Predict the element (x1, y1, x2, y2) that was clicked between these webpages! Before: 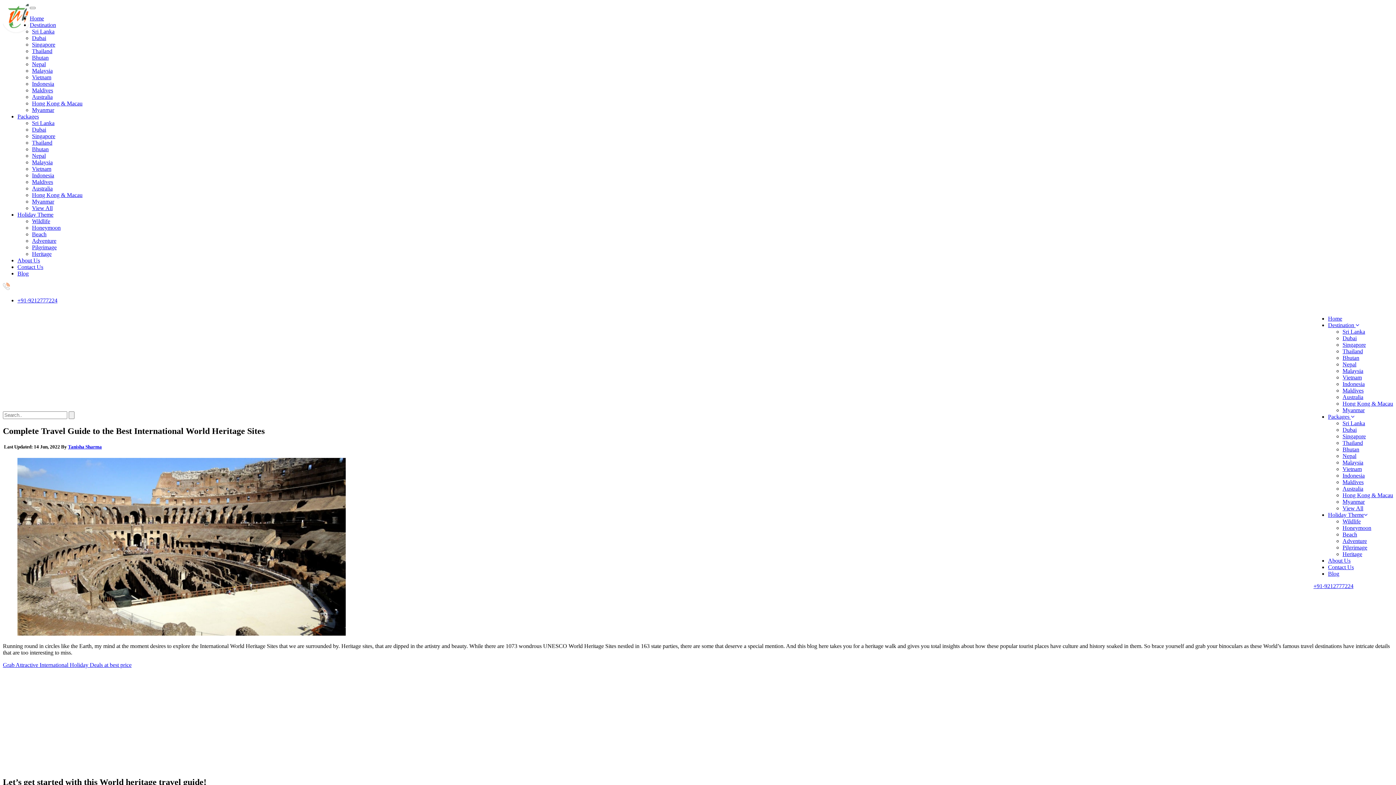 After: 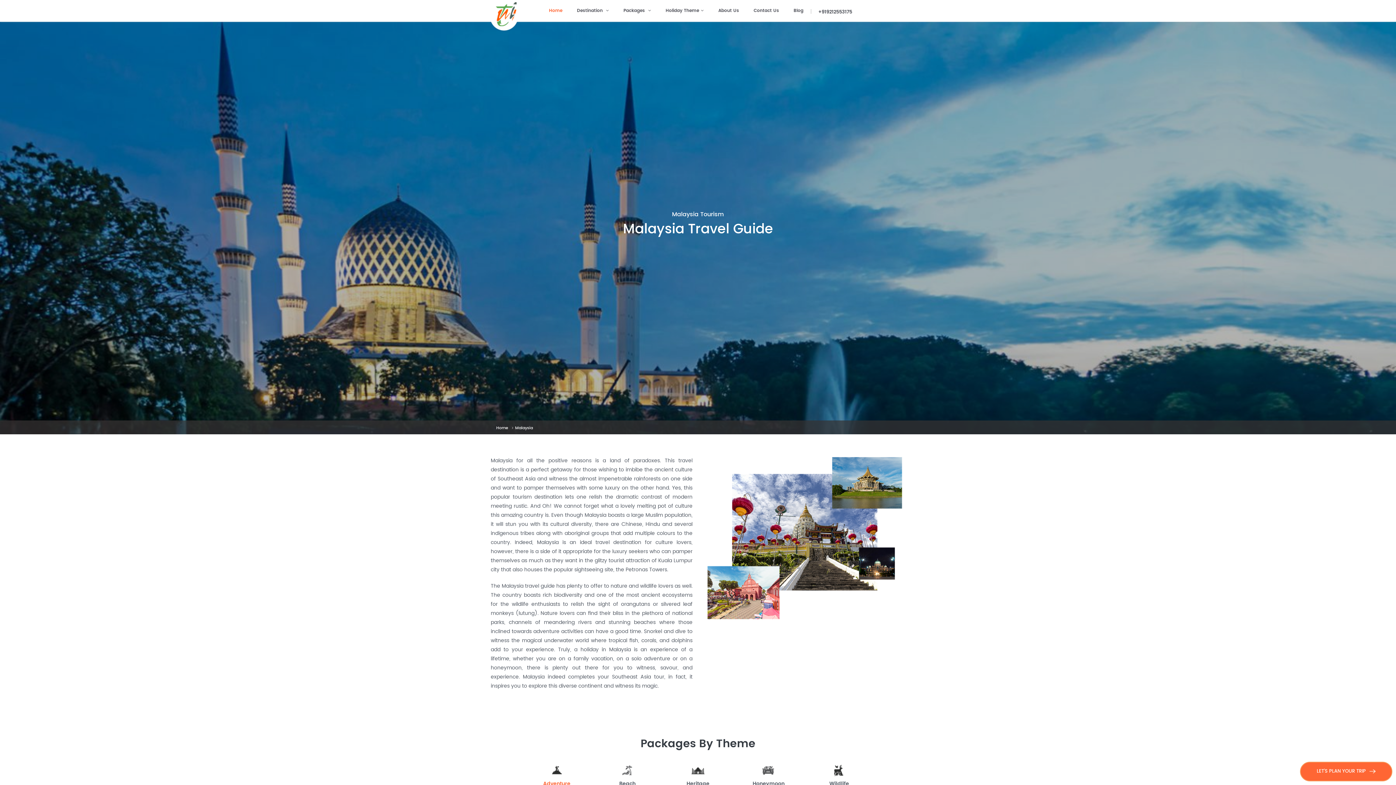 Action: label: Malaysia bbox: (32, 67, 52, 73)